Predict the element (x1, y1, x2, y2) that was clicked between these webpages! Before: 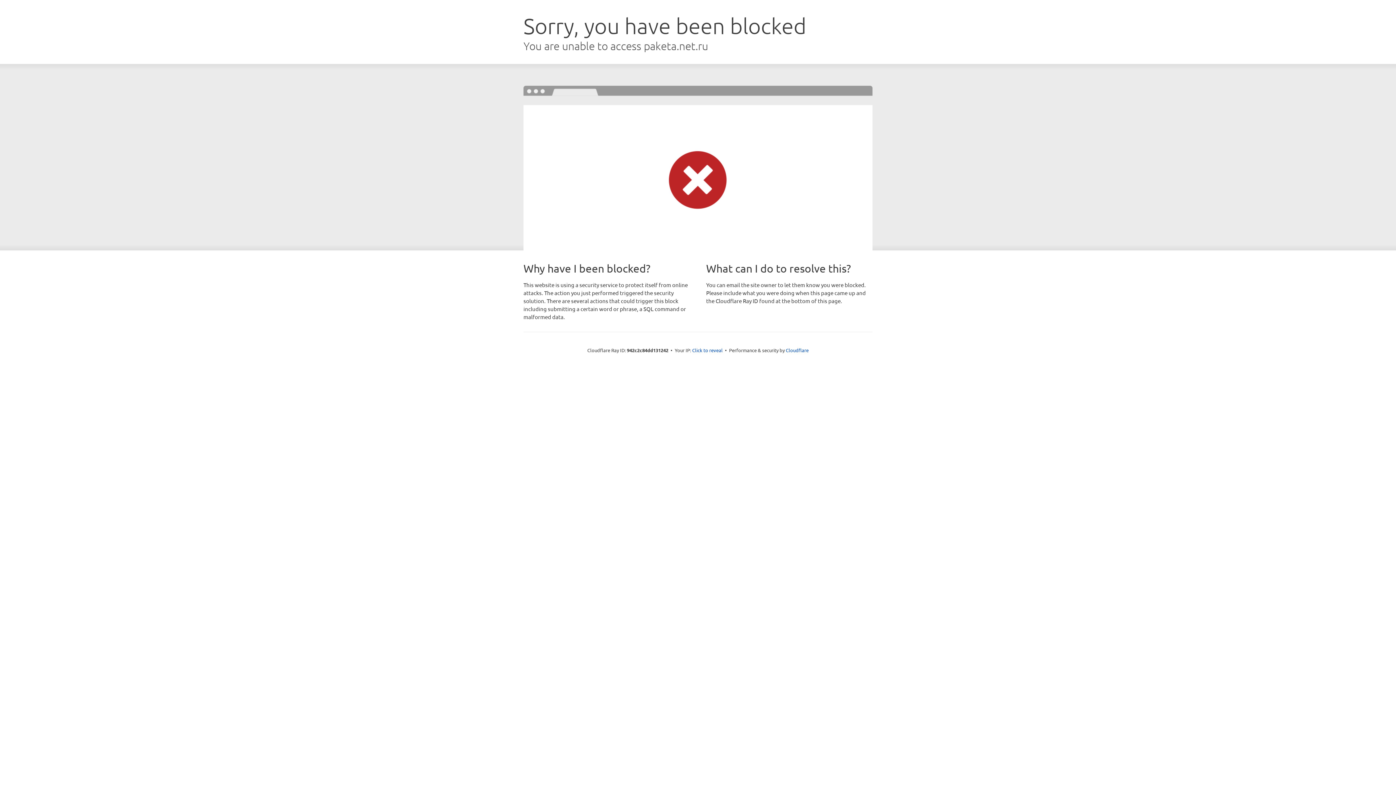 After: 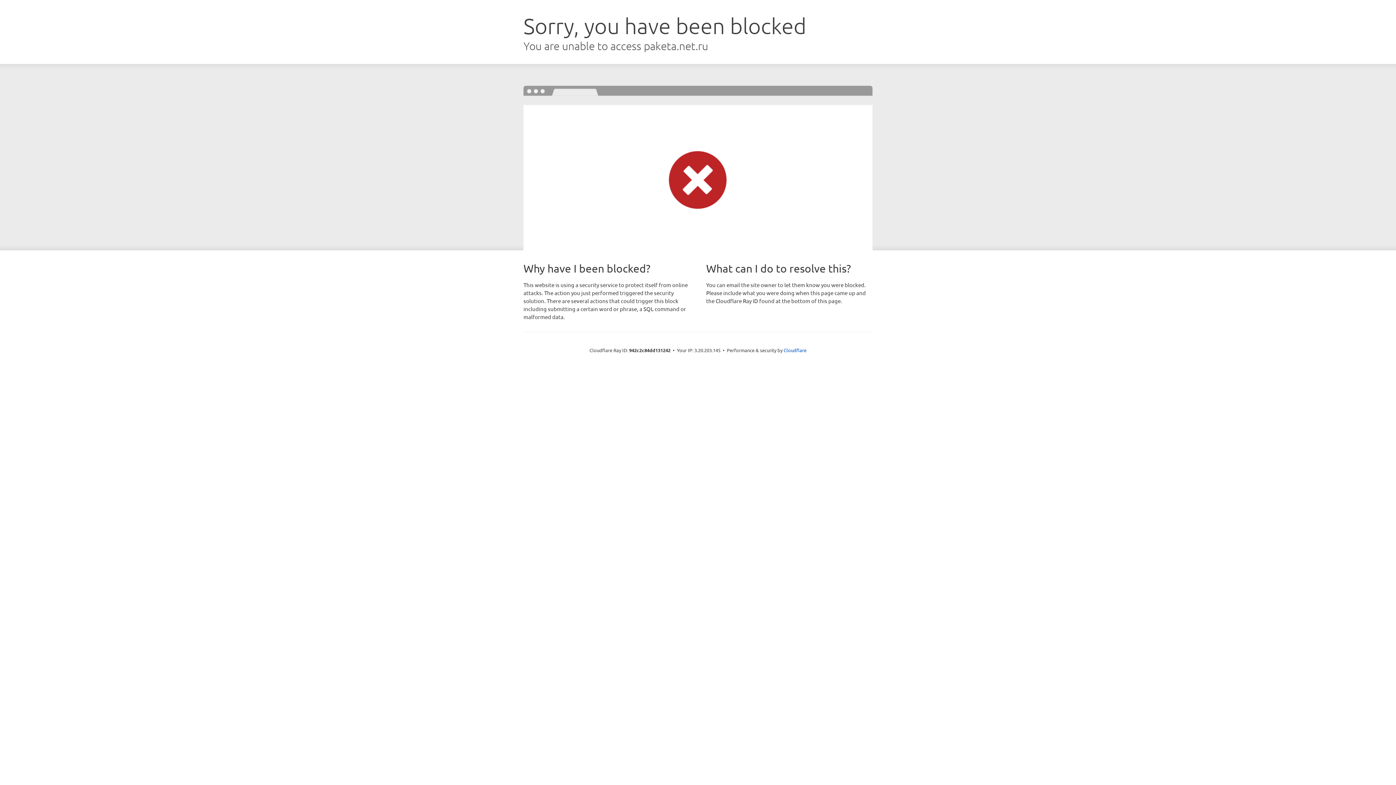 Action: bbox: (692, 346, 722, 353) label: Click to reveal